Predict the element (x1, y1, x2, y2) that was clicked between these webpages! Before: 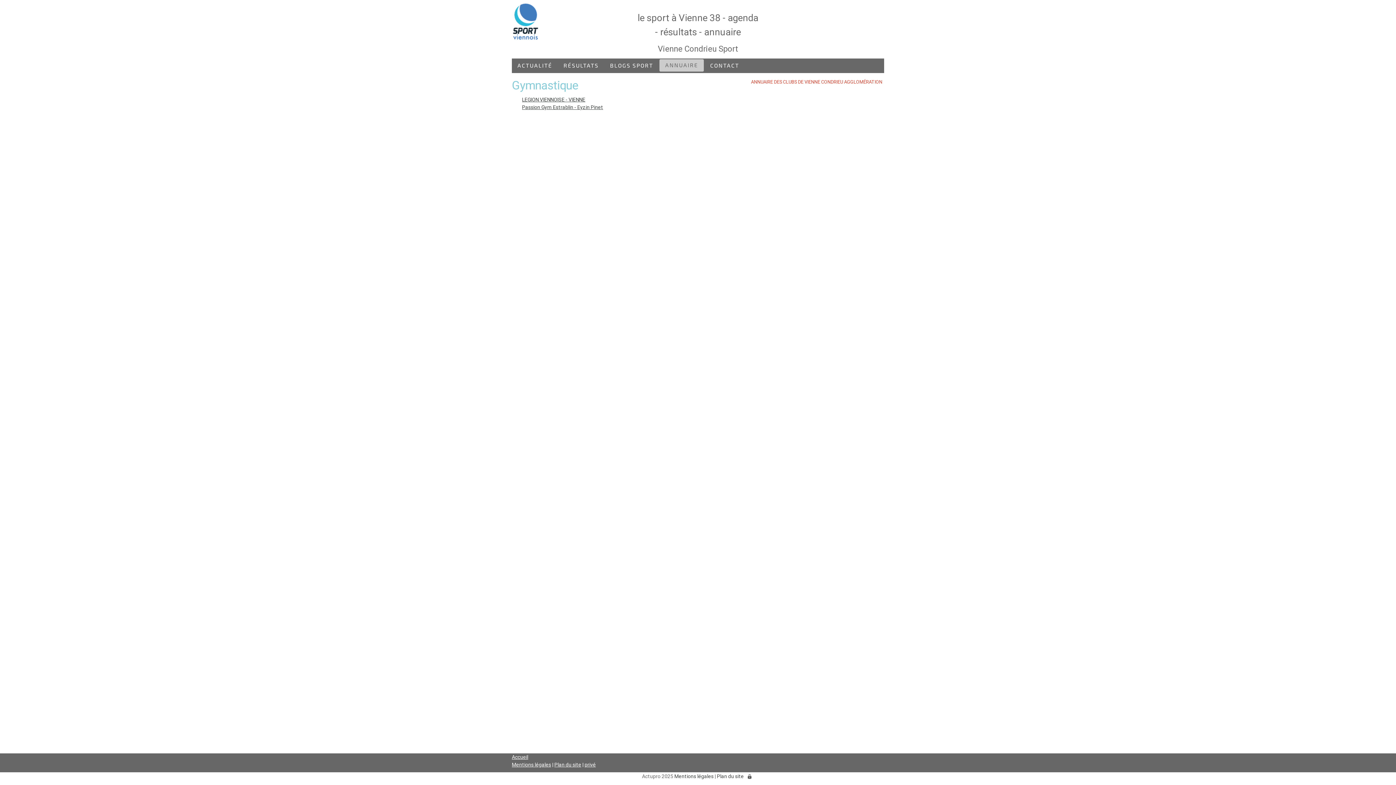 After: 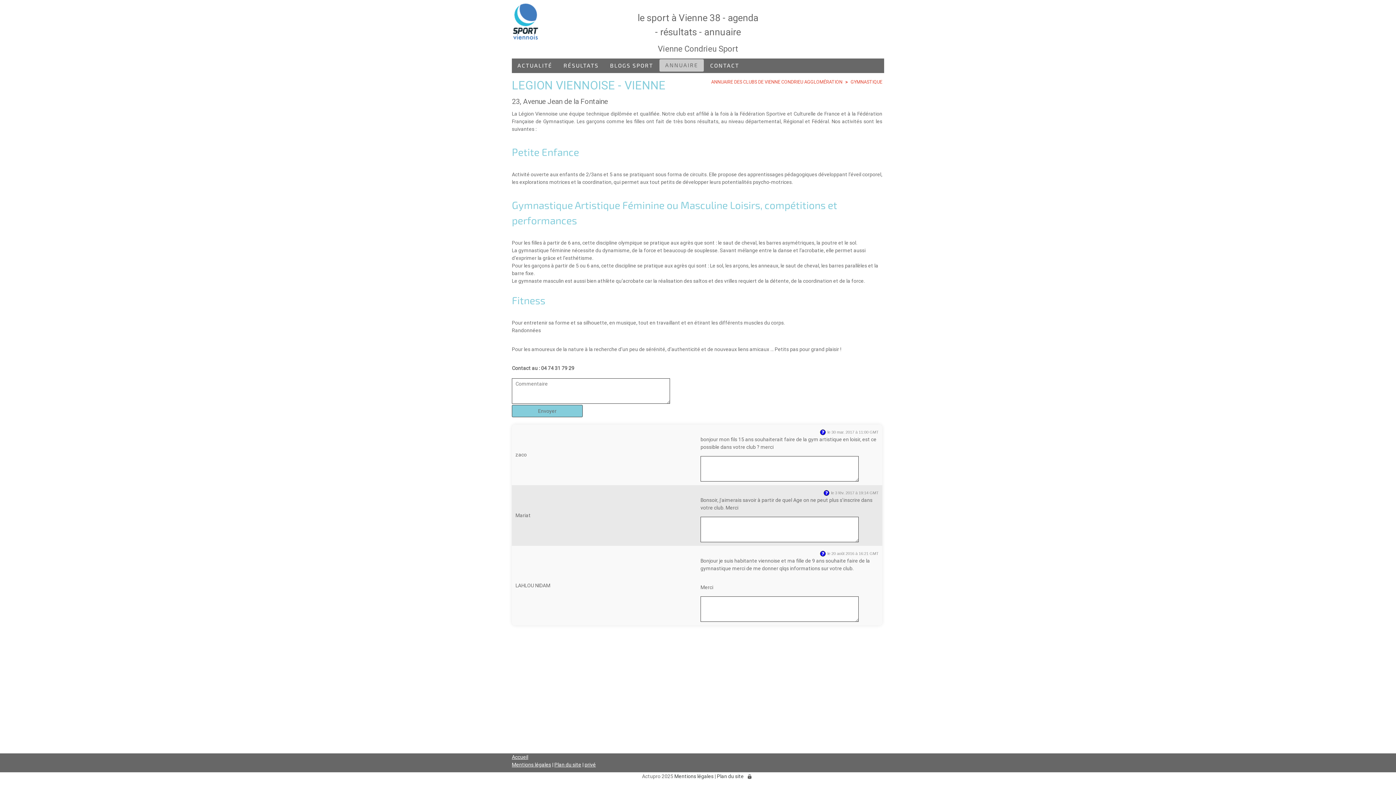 Action: label: LEGION VIENNOISE - VIENNE bbox: (522, 96, 585, 102)